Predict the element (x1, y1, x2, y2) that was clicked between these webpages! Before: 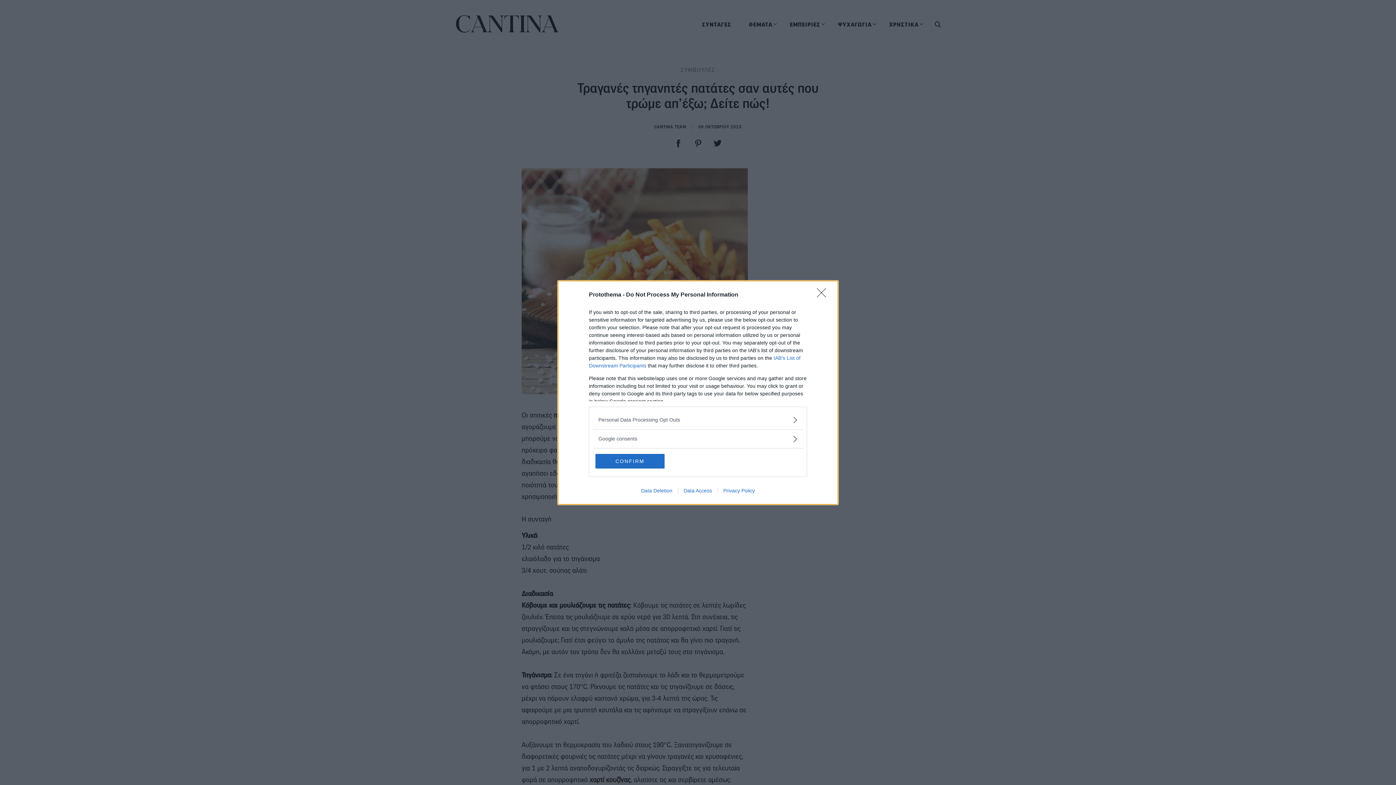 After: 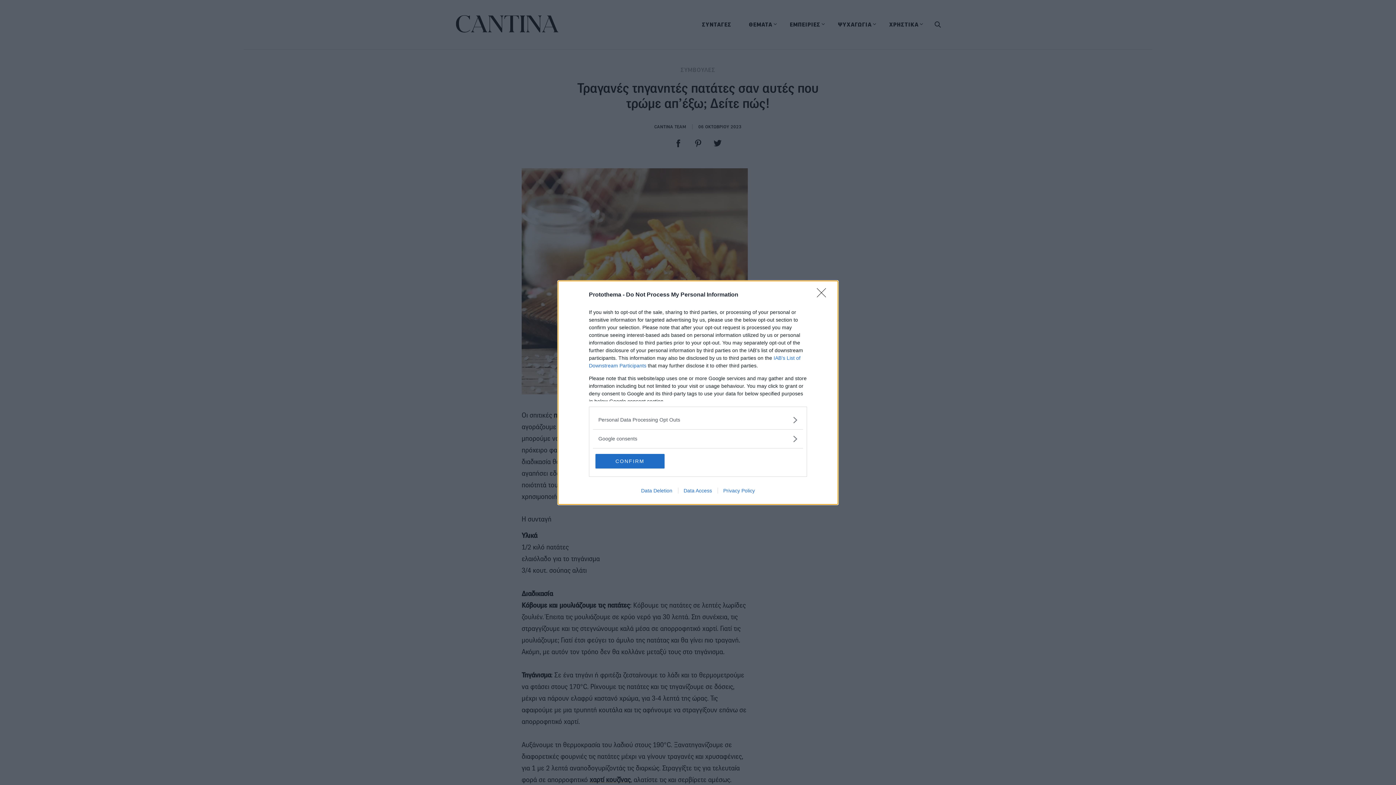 Action: bbox: (717, 487, 760, 493) label: Privacy Policy